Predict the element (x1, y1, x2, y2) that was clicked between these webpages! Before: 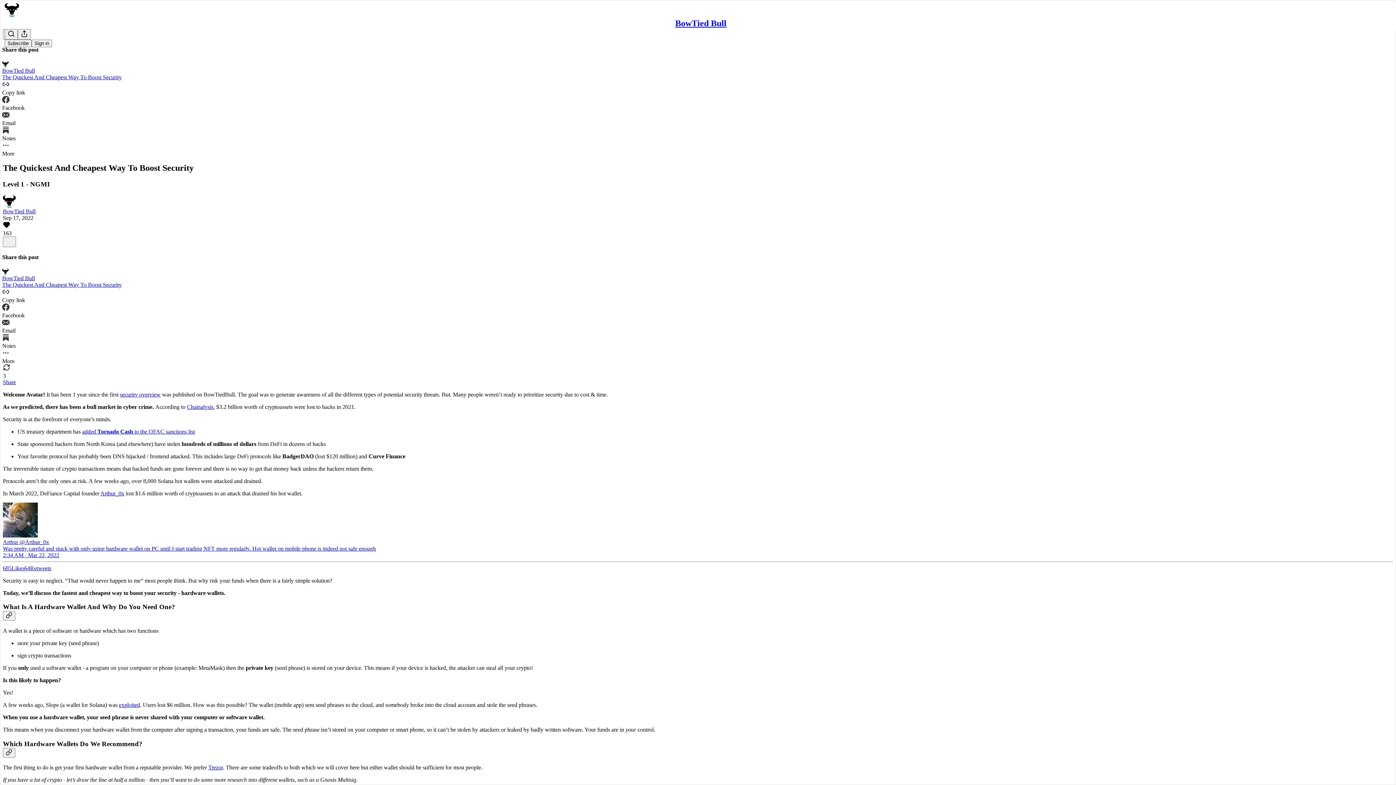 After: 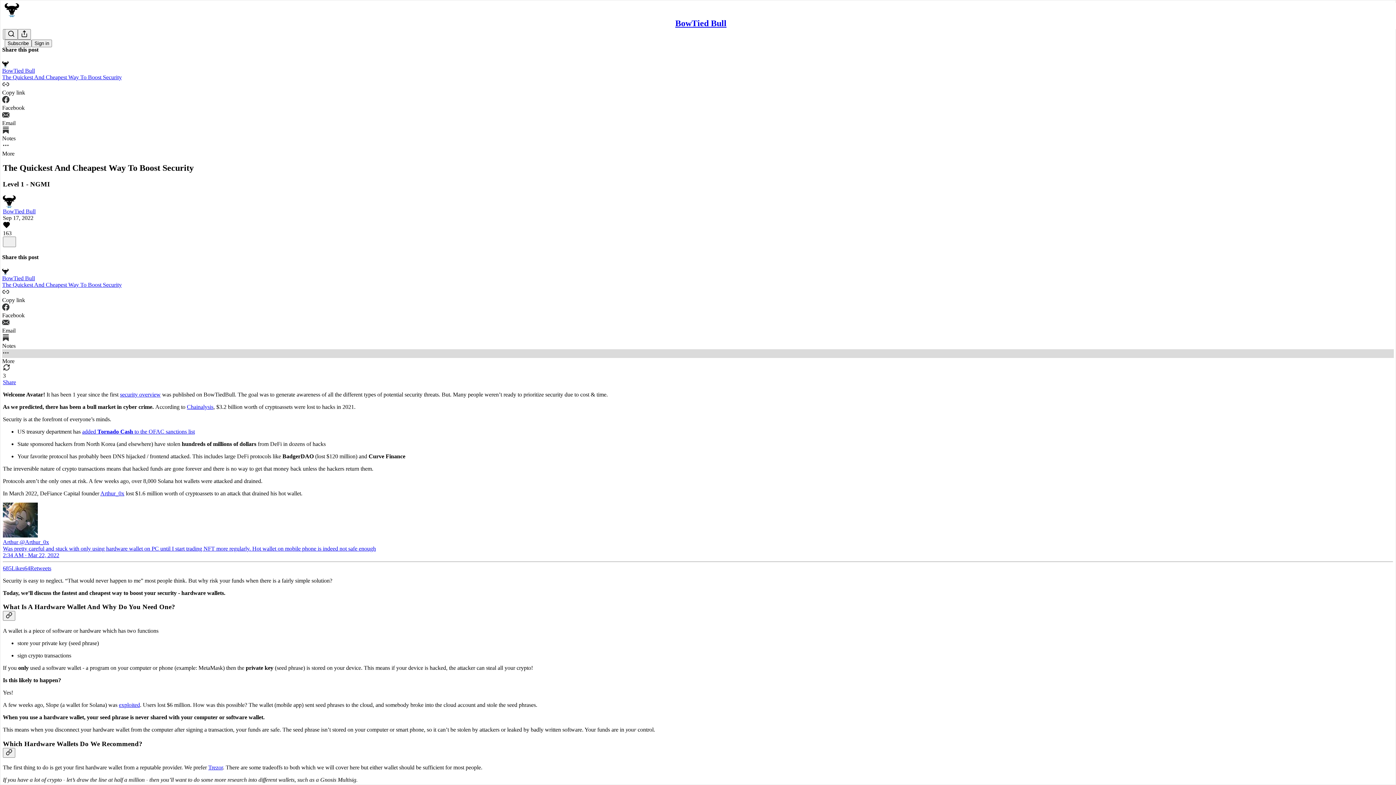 Action: label: More bbox: (2, 349, 1394, 364)